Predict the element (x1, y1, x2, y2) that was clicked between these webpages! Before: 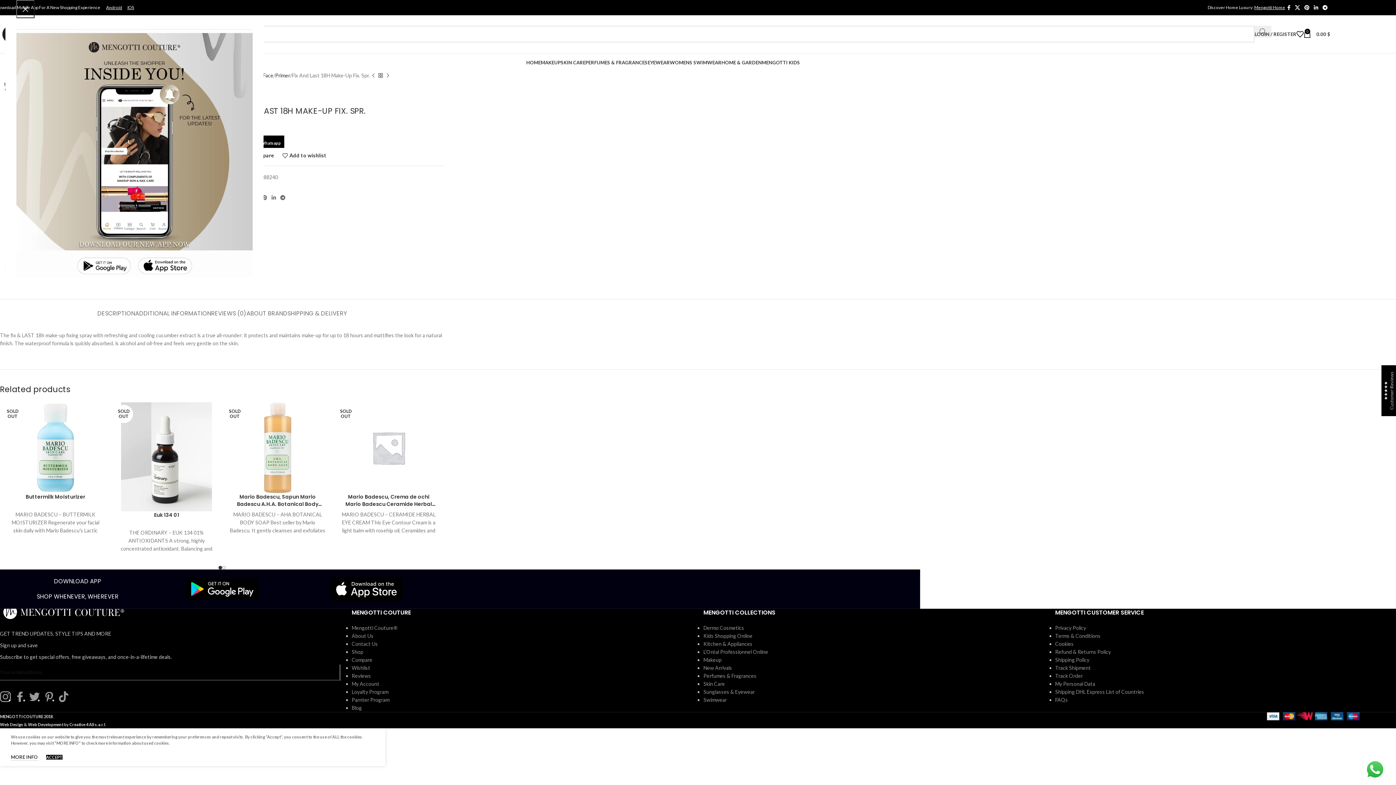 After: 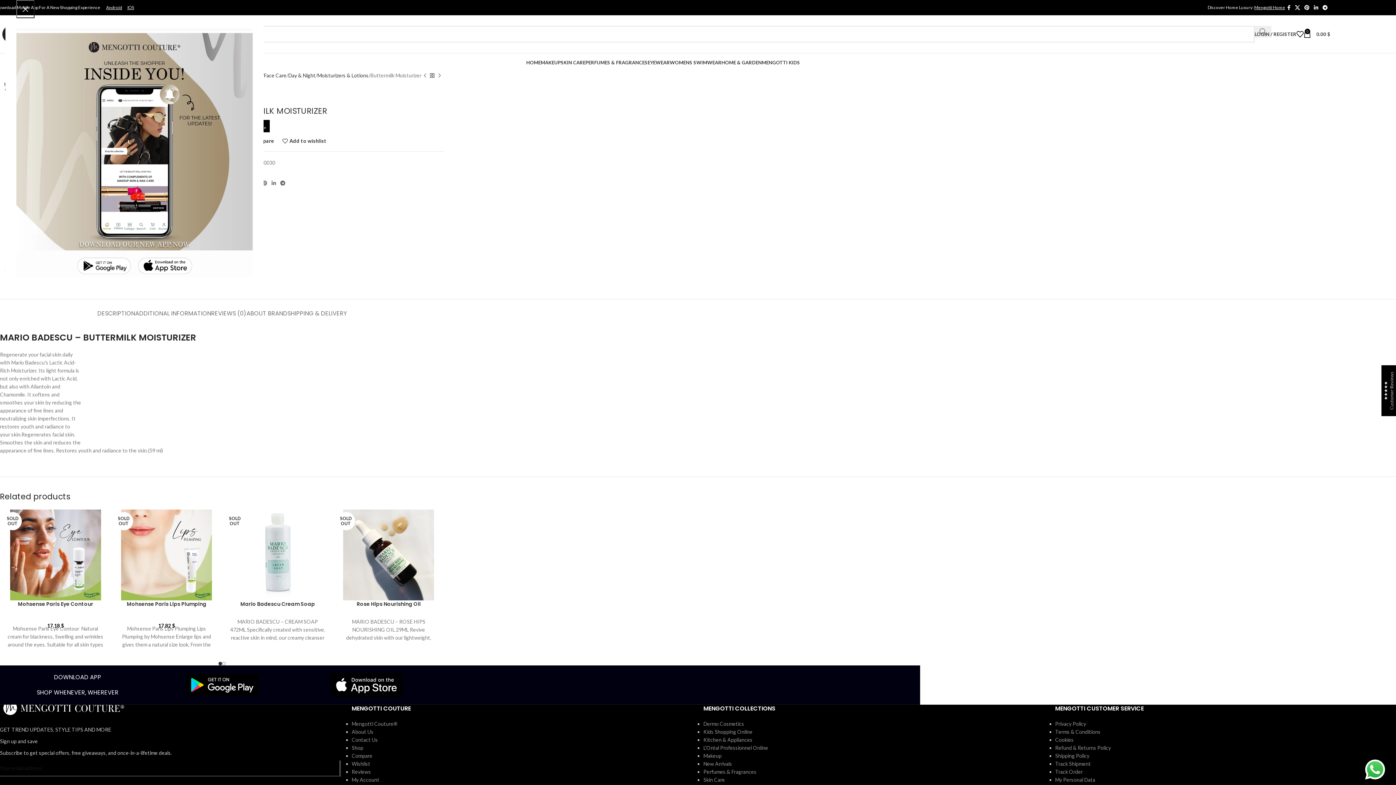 Action: bbox: (25, 493, 85, 500) label: Buttermilk Moisturizer